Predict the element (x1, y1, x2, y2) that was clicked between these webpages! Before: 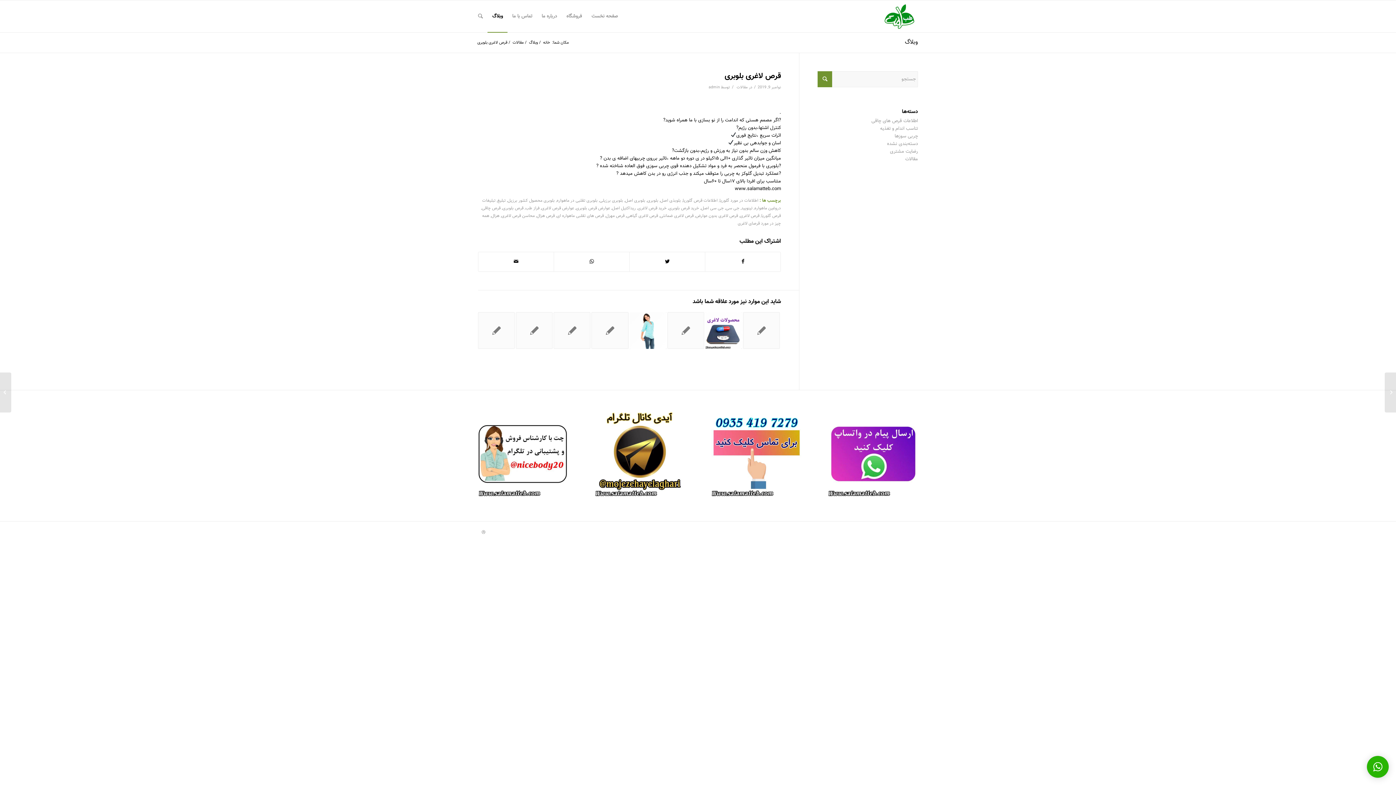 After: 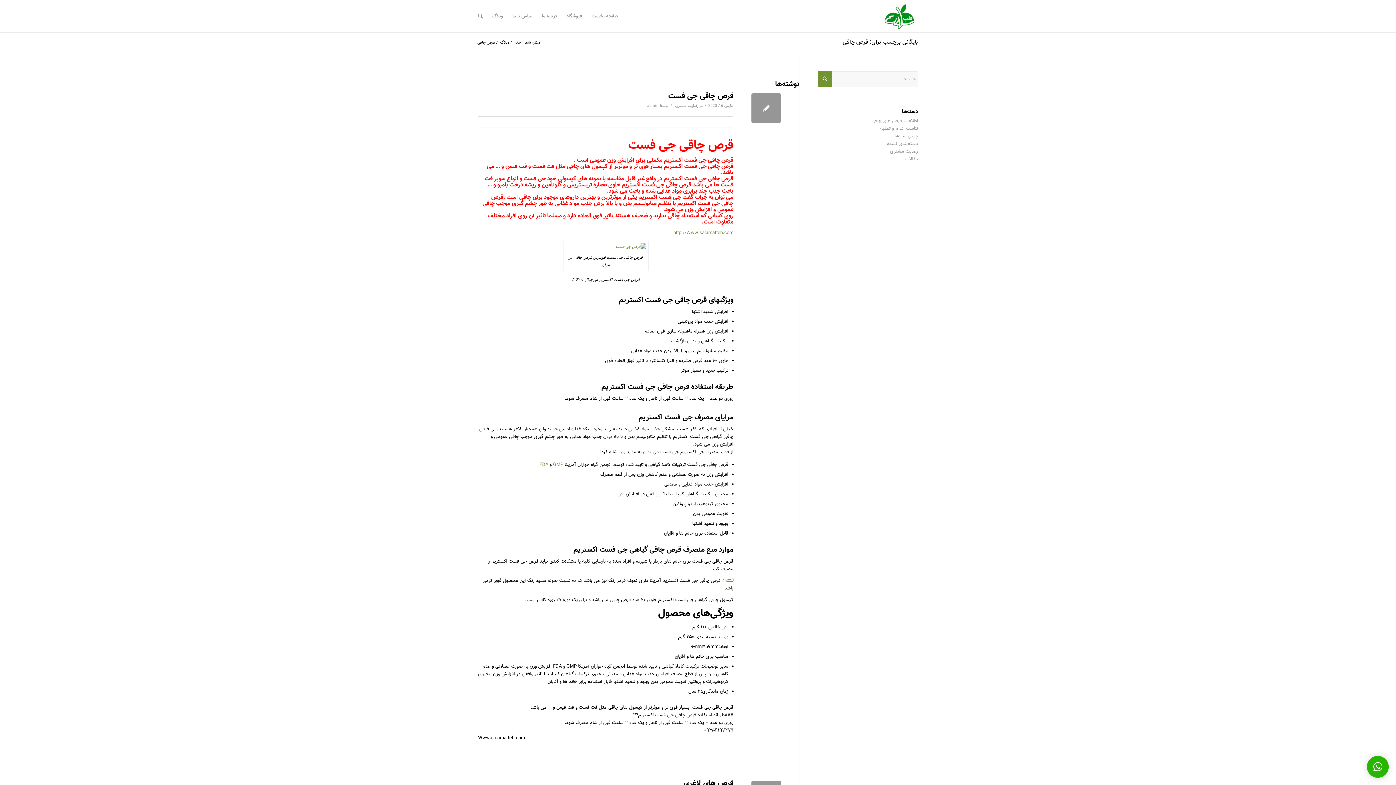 Action: label: قرص چاقی bbox: (481, 205, 500, 211)